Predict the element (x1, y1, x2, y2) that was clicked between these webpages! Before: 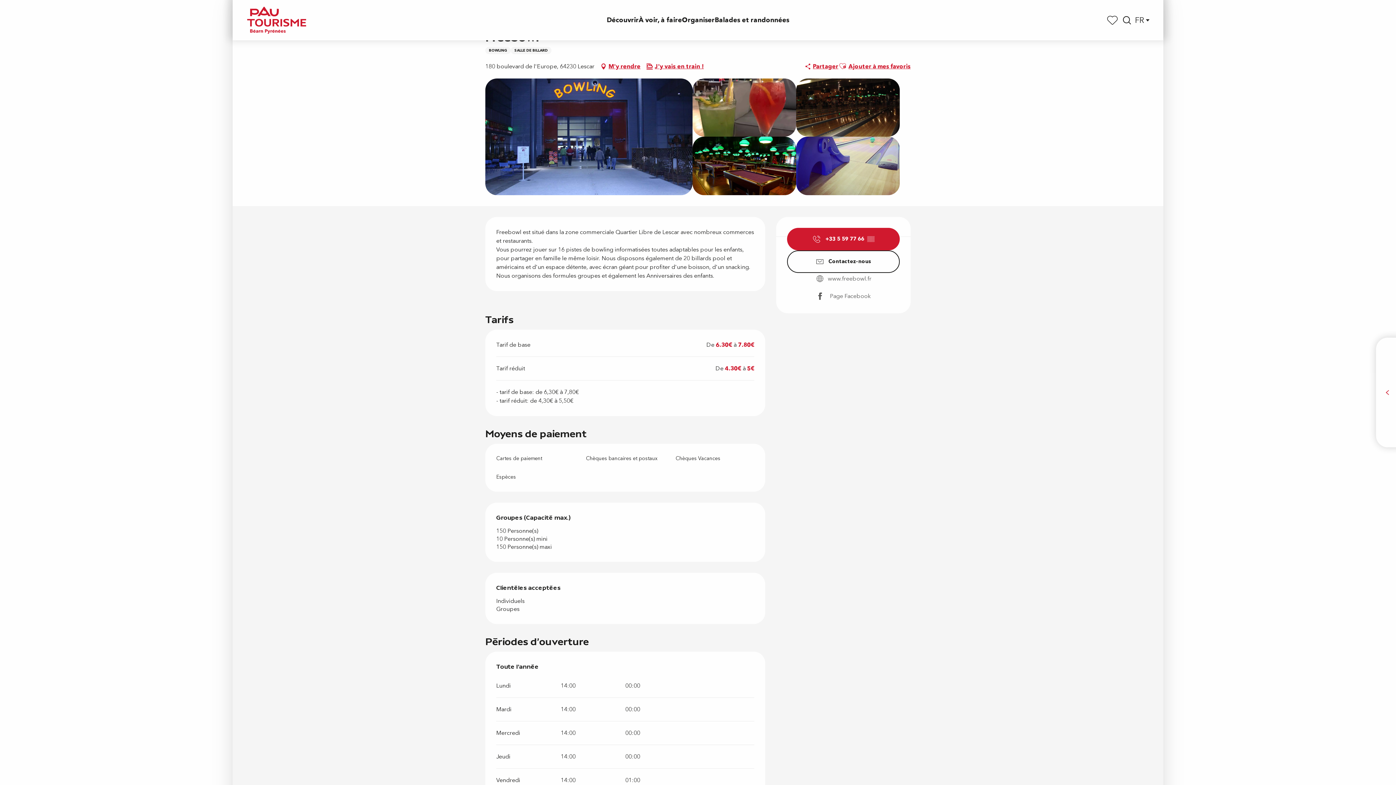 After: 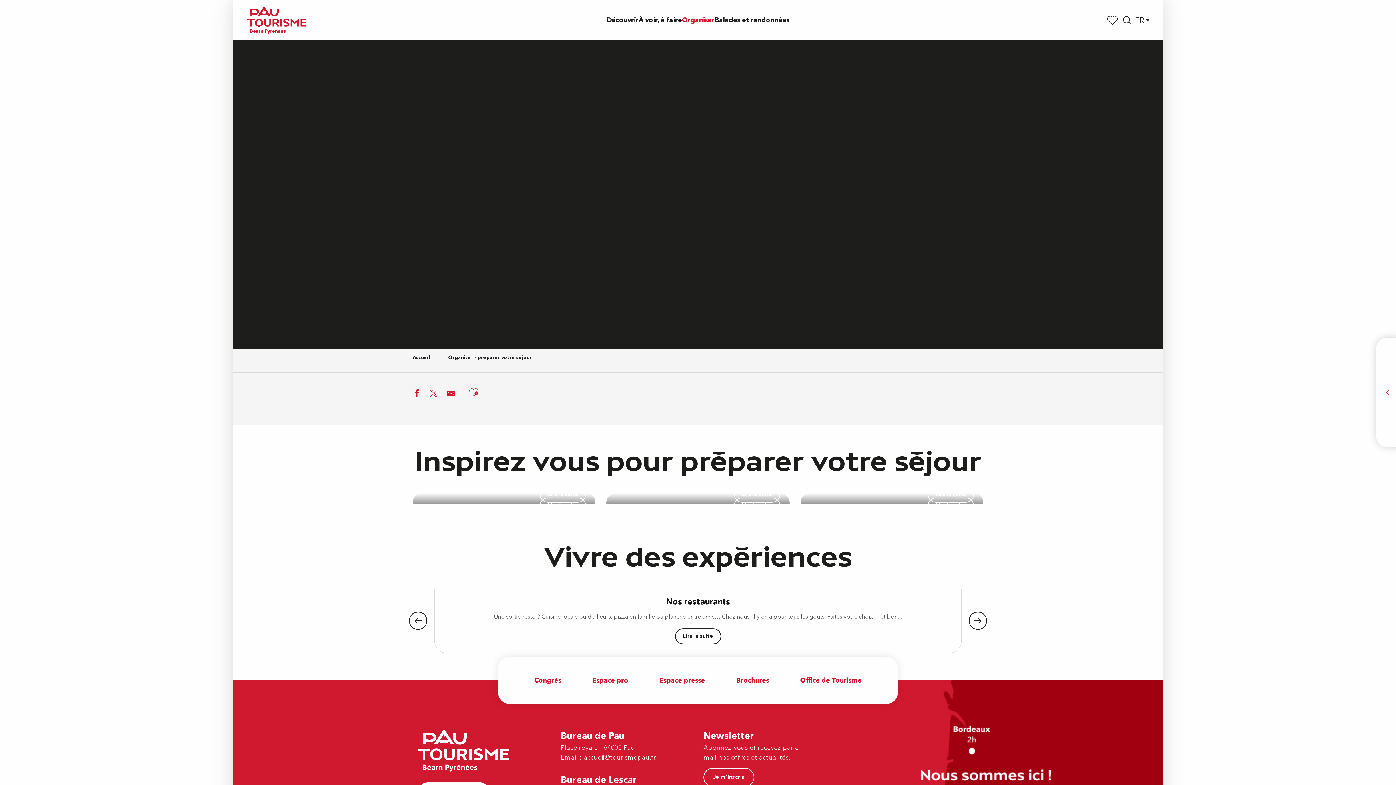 Action: bbox: (682, 2, 714, 37) label: Organiser